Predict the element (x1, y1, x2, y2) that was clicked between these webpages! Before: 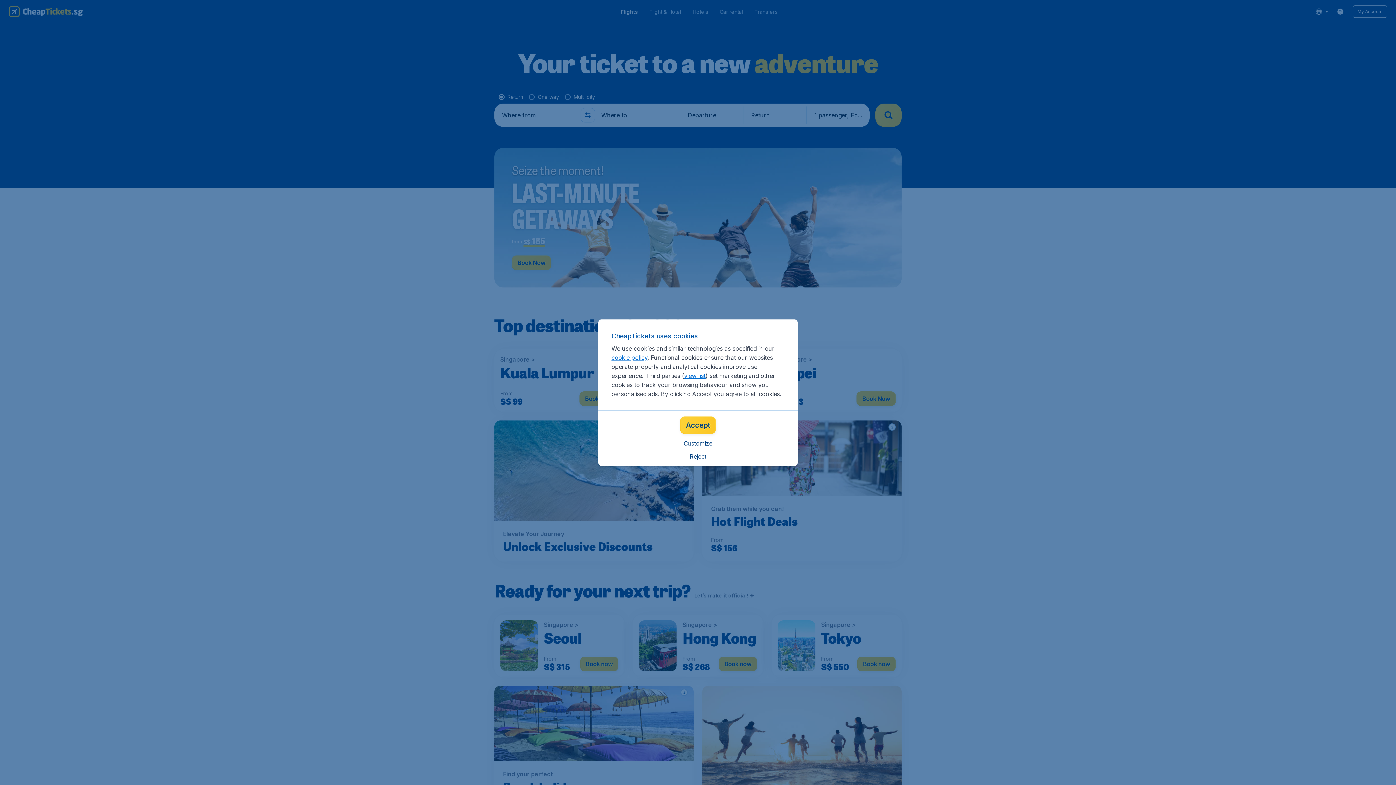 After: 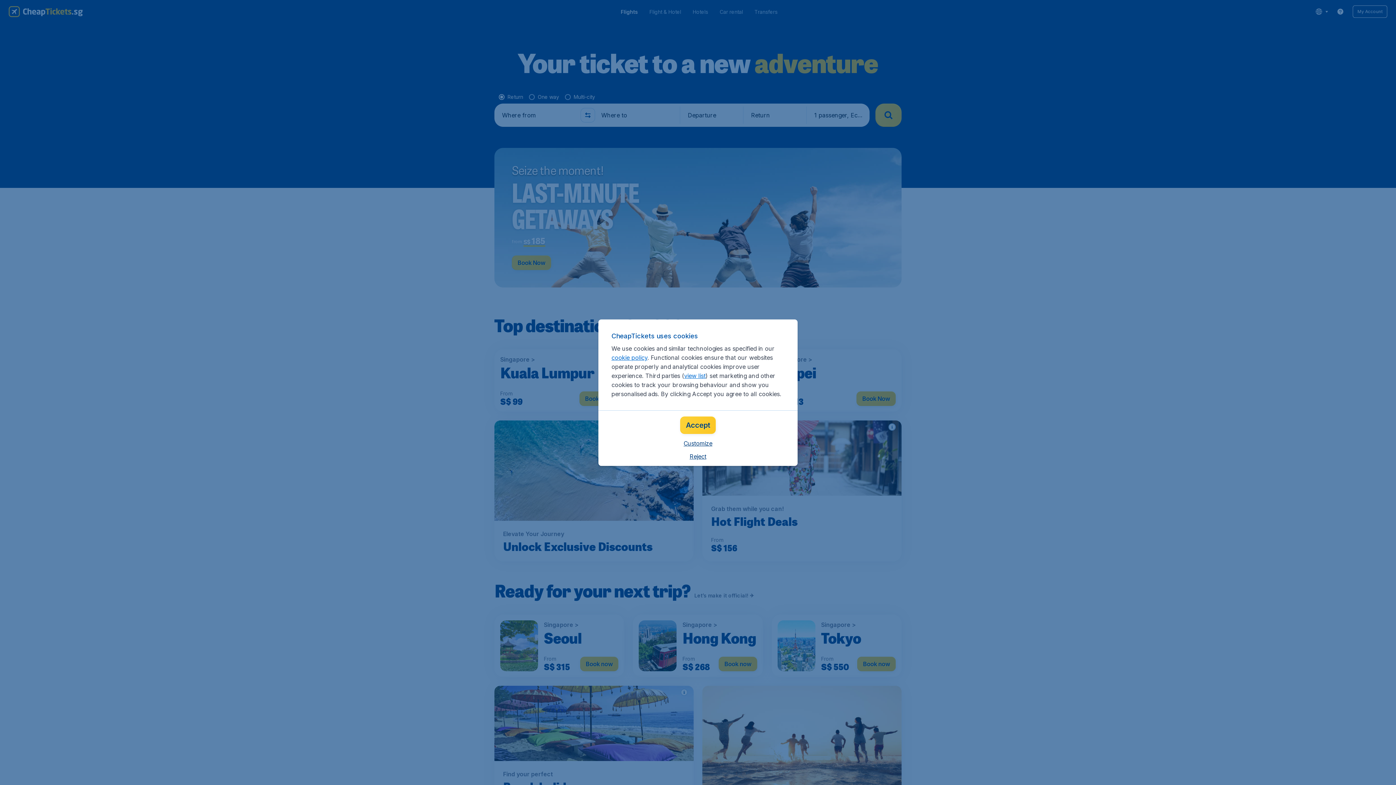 Action: bbox: (684, 372, 705, 379) label: view list